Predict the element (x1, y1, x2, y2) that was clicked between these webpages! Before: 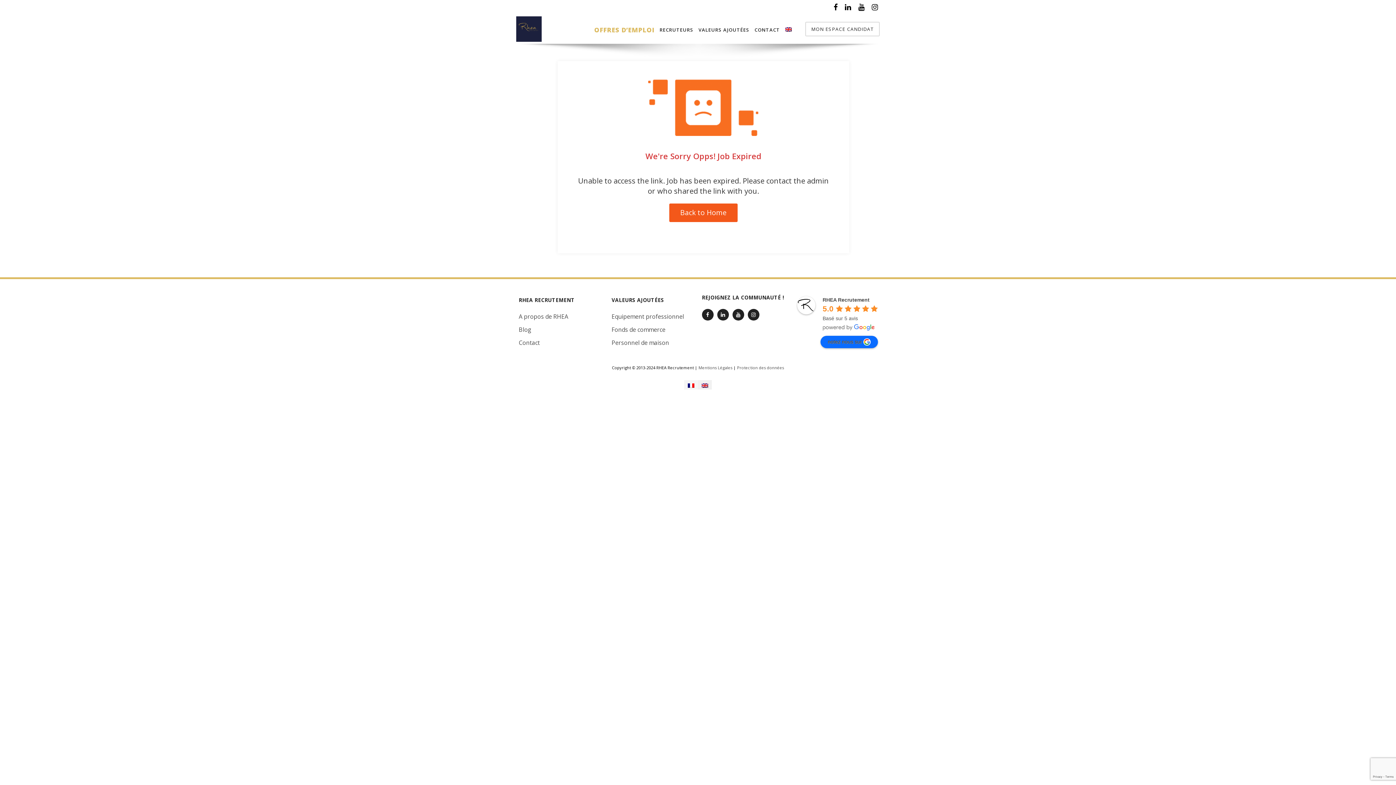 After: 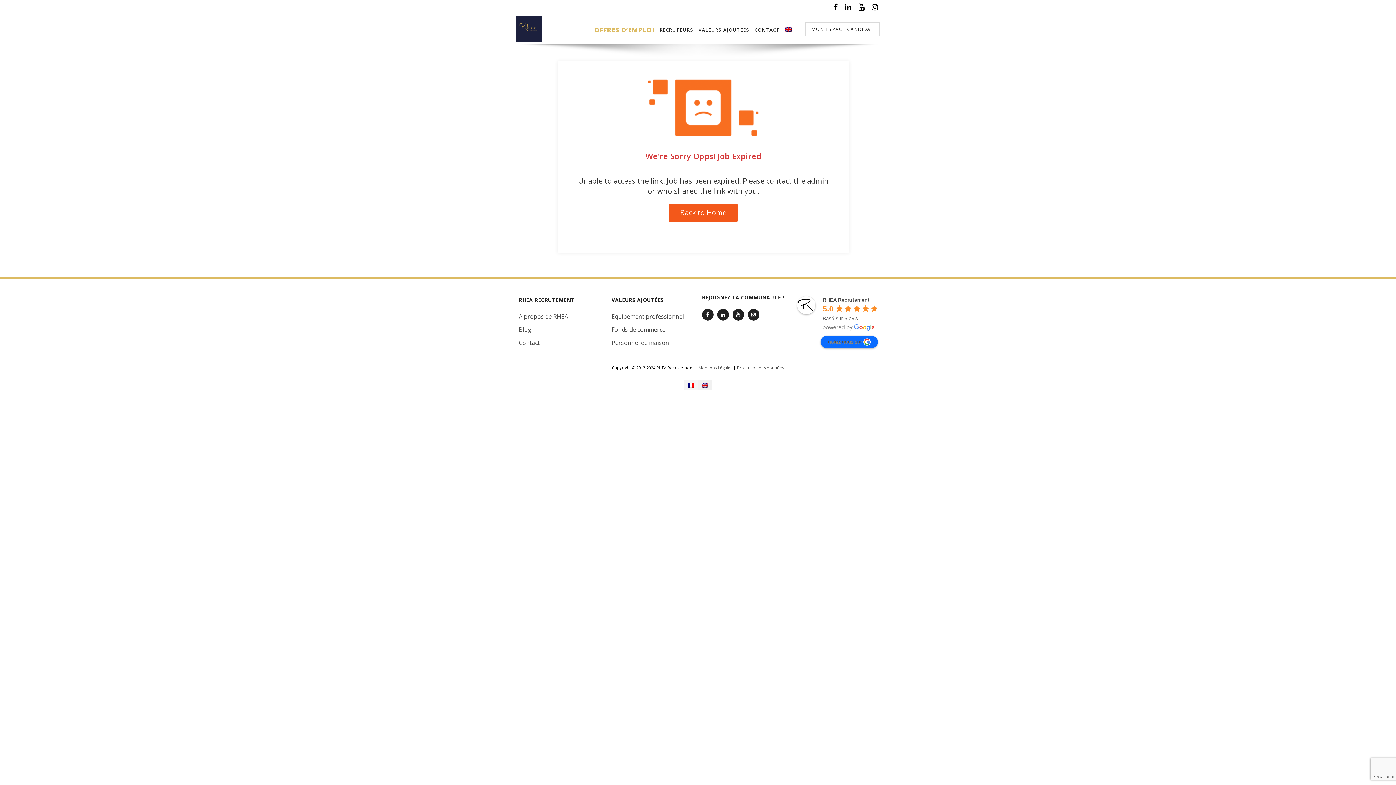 Action: bbox: (822, 297, 869, 303) label: RHEA Recrutement